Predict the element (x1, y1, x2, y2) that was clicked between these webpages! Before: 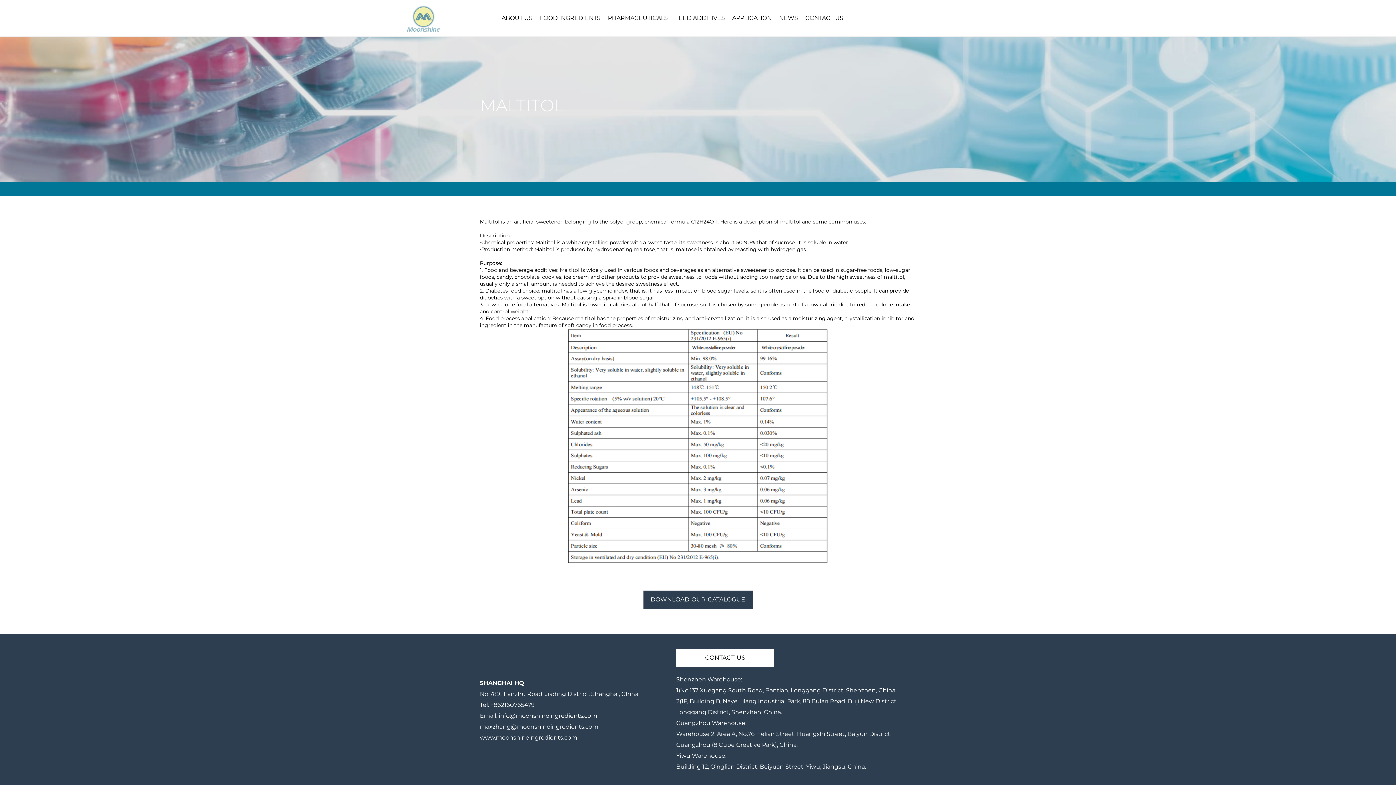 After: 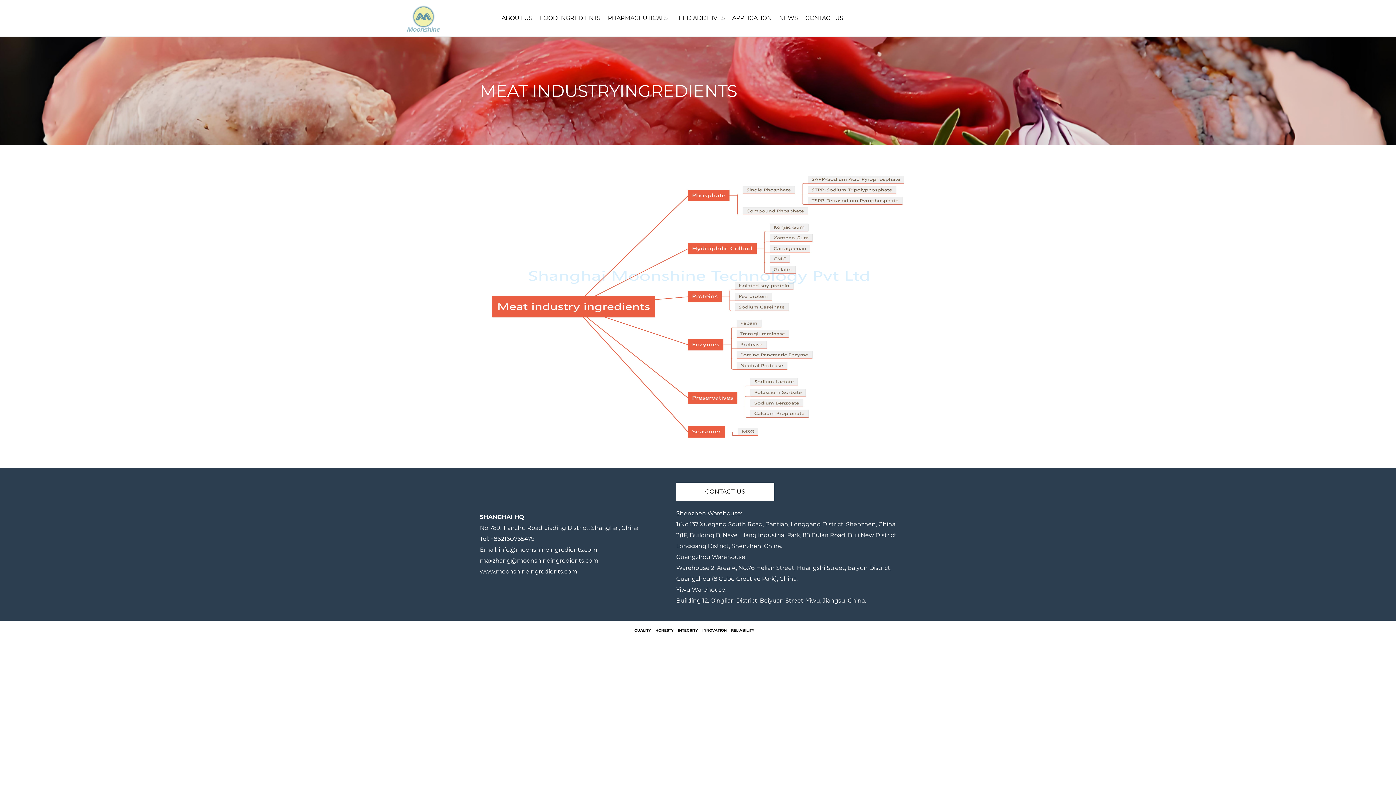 Action: label: APPLICATION bbox: (728, 0, 775, 36)